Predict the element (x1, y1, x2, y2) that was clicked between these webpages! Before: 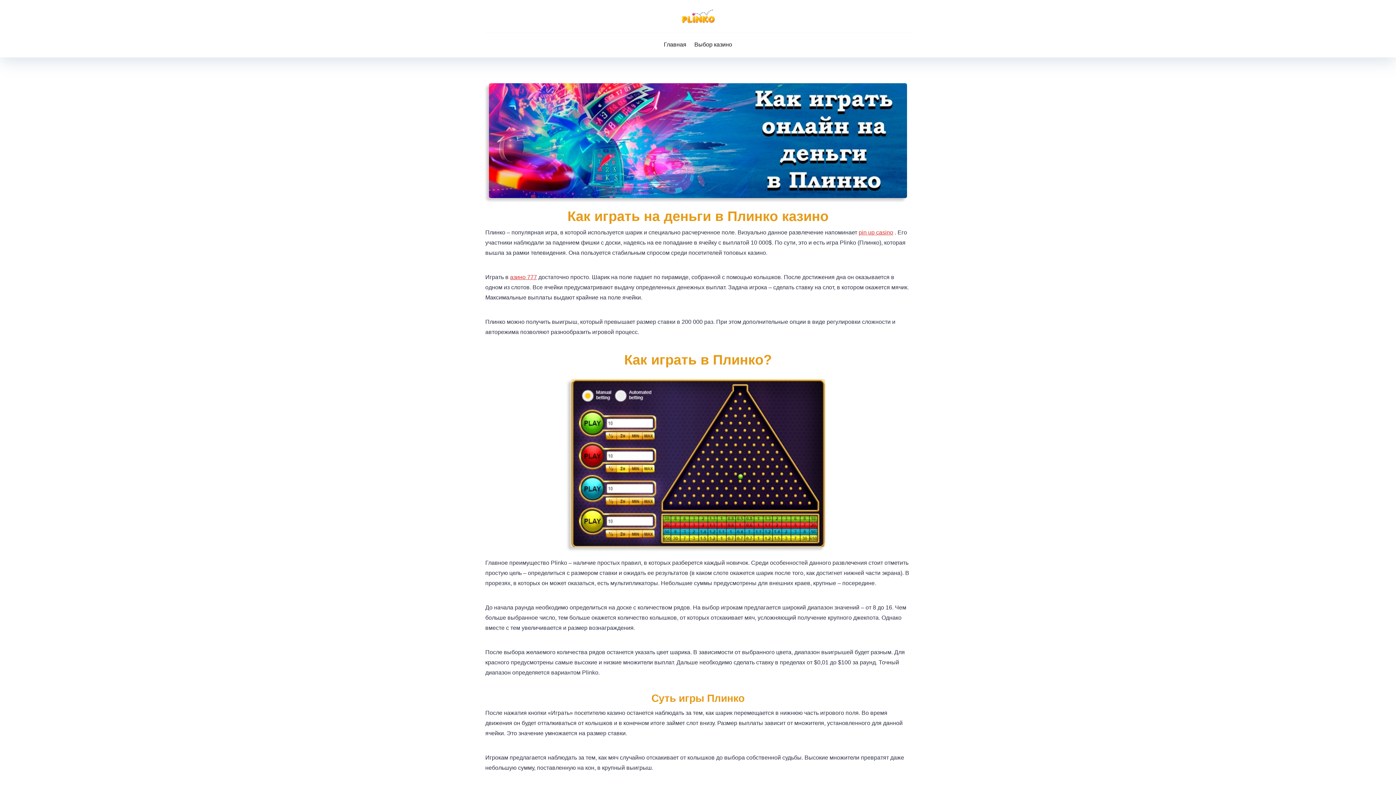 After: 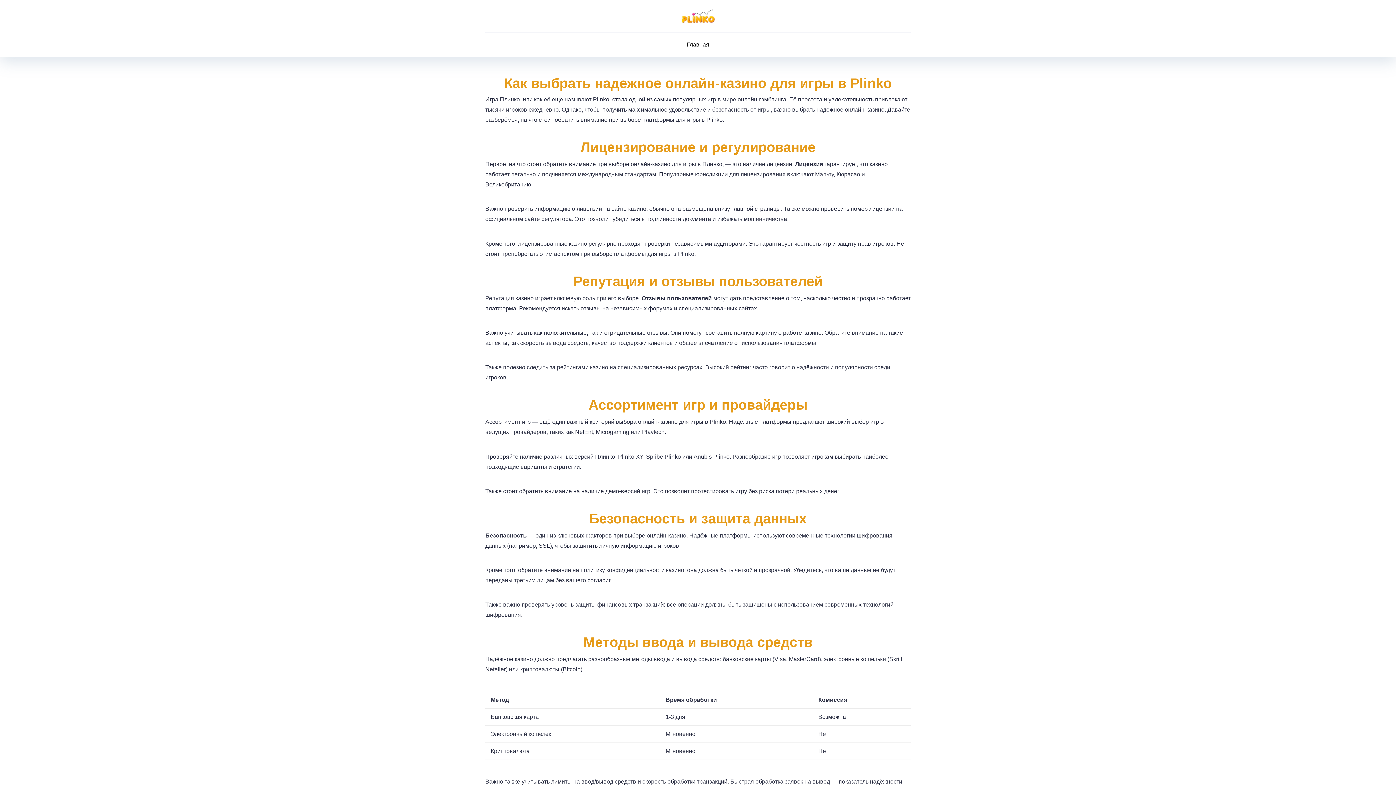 Action: bbox: (690, 32, 736, 57) label: Выбор казино